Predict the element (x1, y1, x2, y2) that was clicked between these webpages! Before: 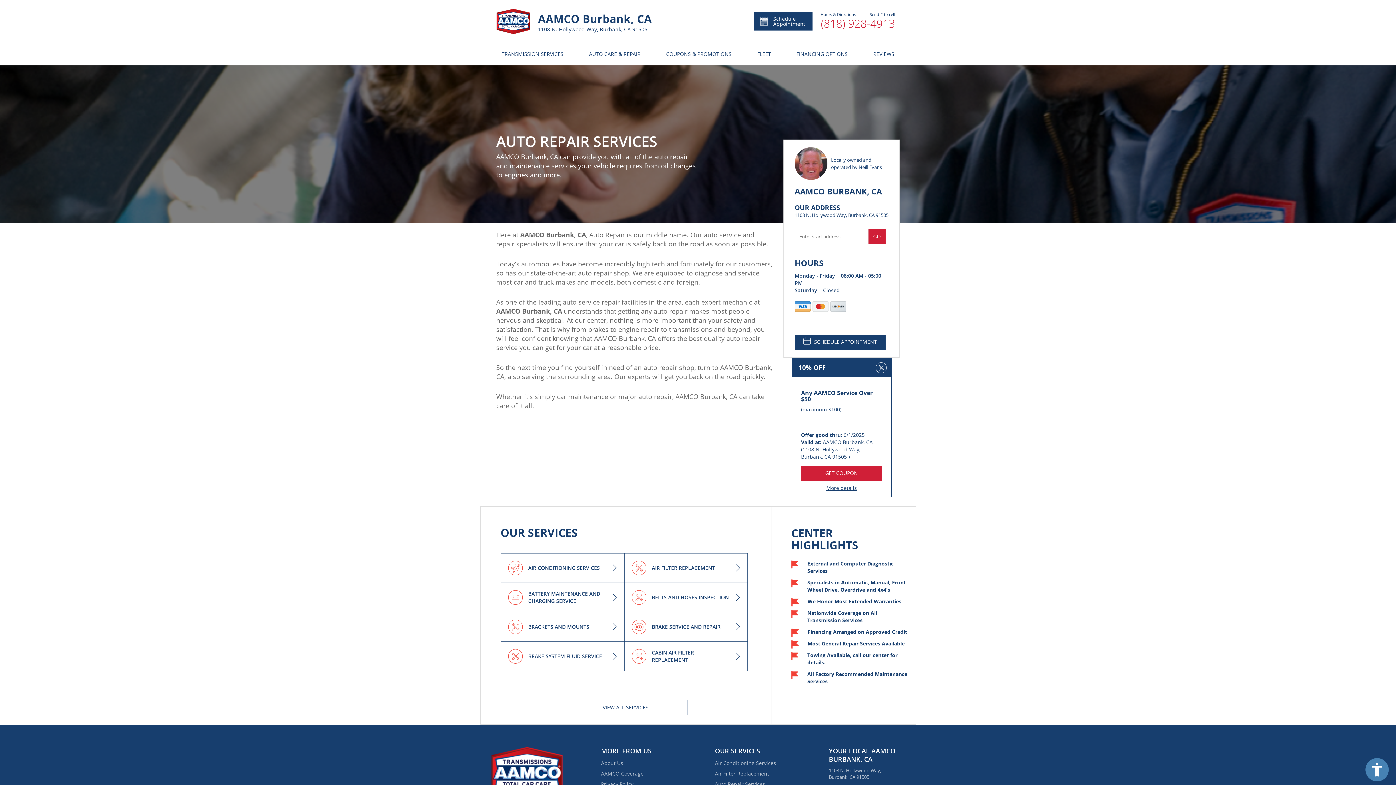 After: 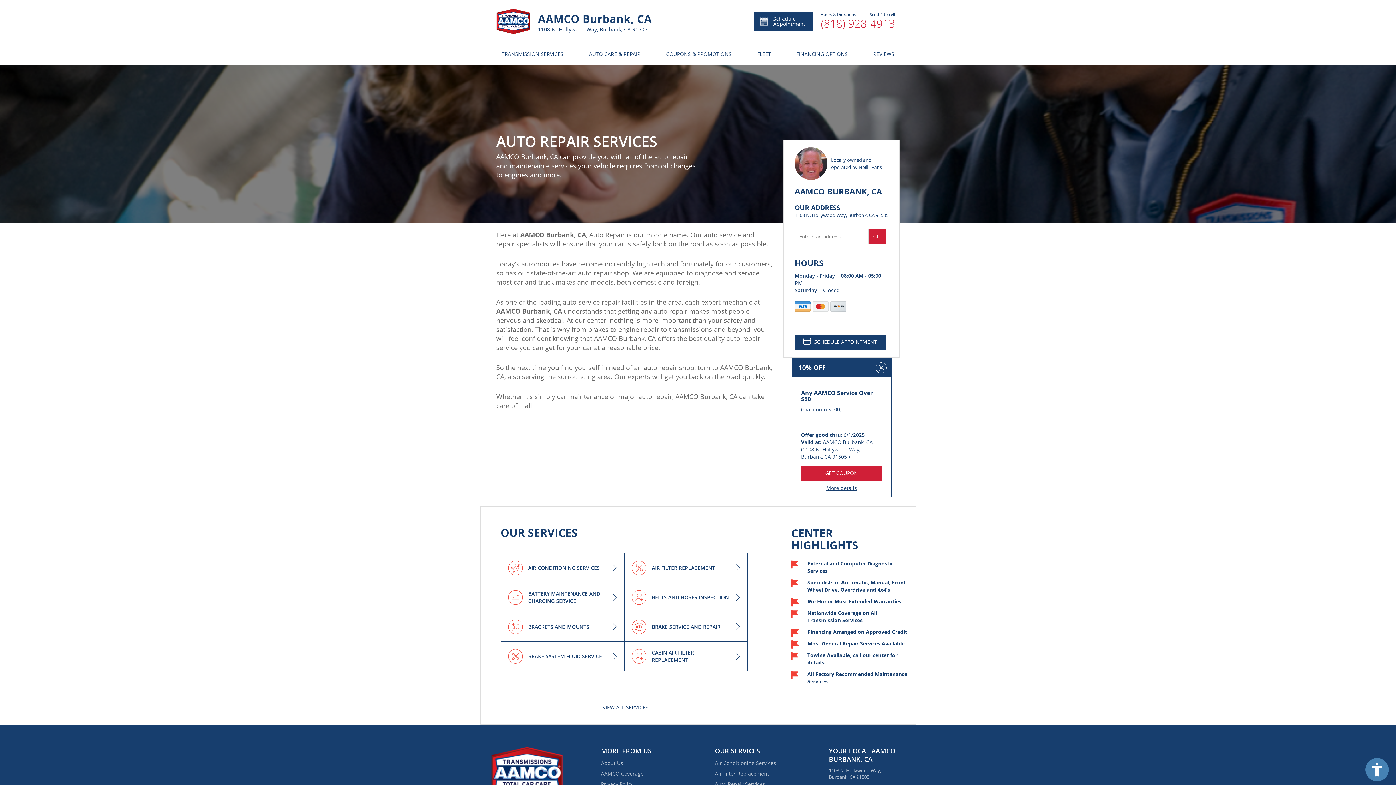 Action: bbox: (715, 780, 791, 789) label: Auto Repair Services